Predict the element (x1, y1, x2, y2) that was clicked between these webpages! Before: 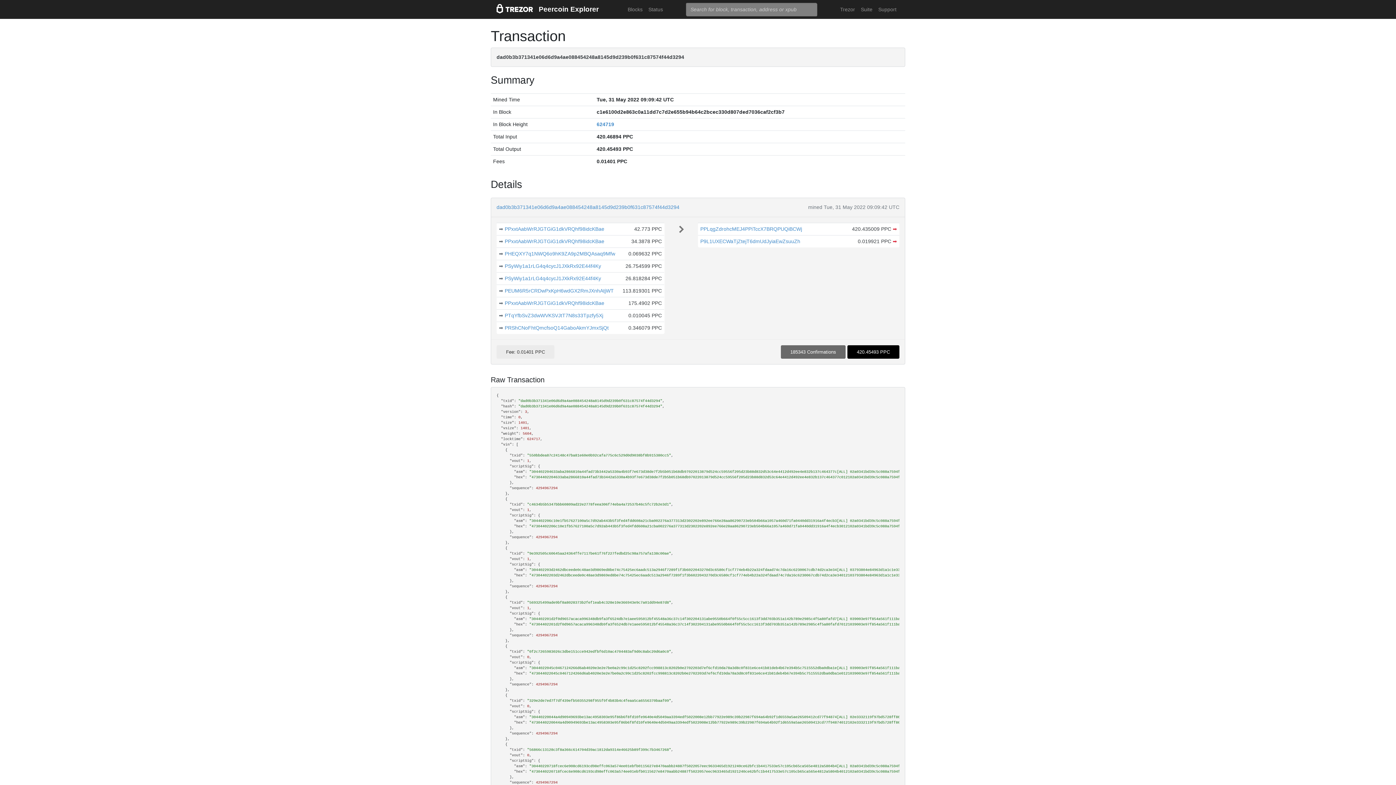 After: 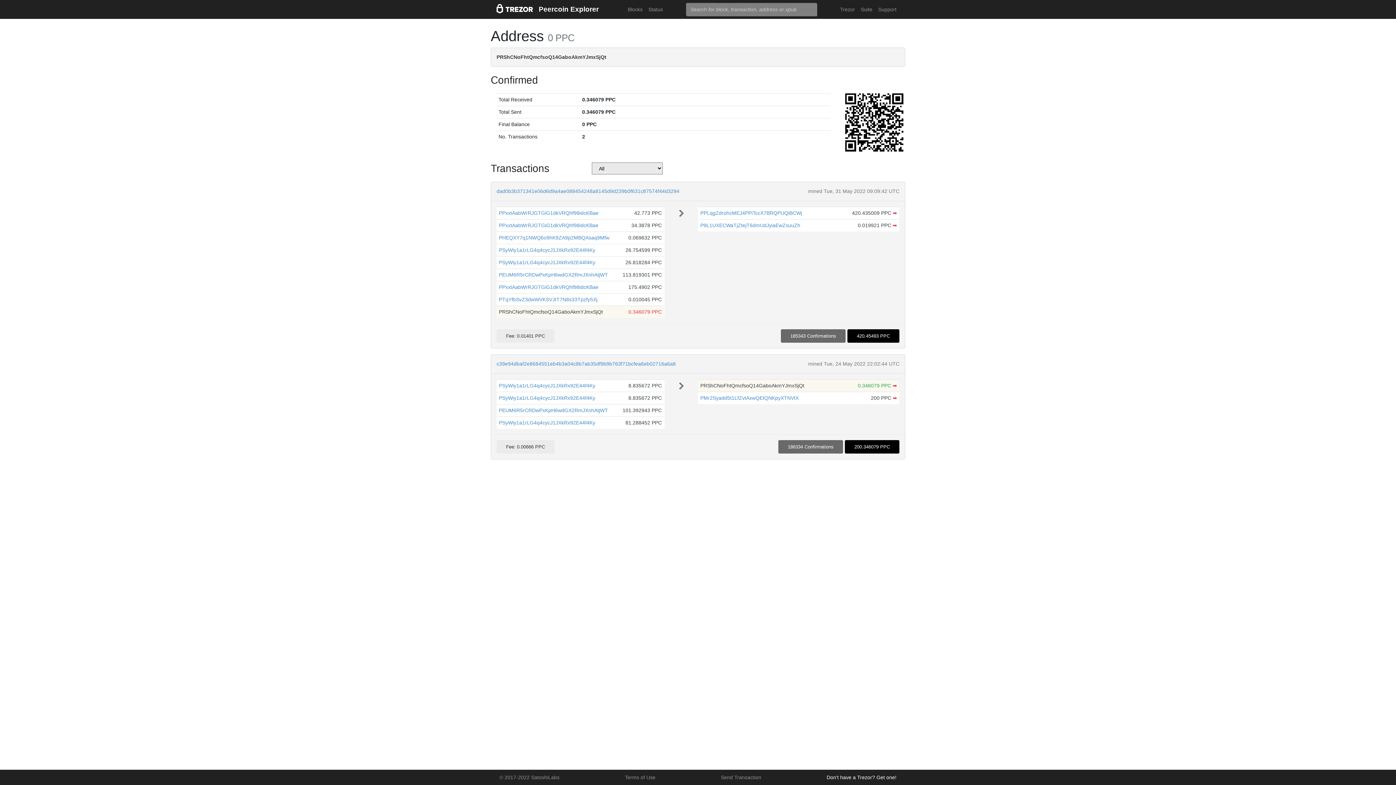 Action: label: PRShCNoFhtQmcfsoQ14GaboAkmYJmxSjQt bbox: (504, 325, 608, 330)